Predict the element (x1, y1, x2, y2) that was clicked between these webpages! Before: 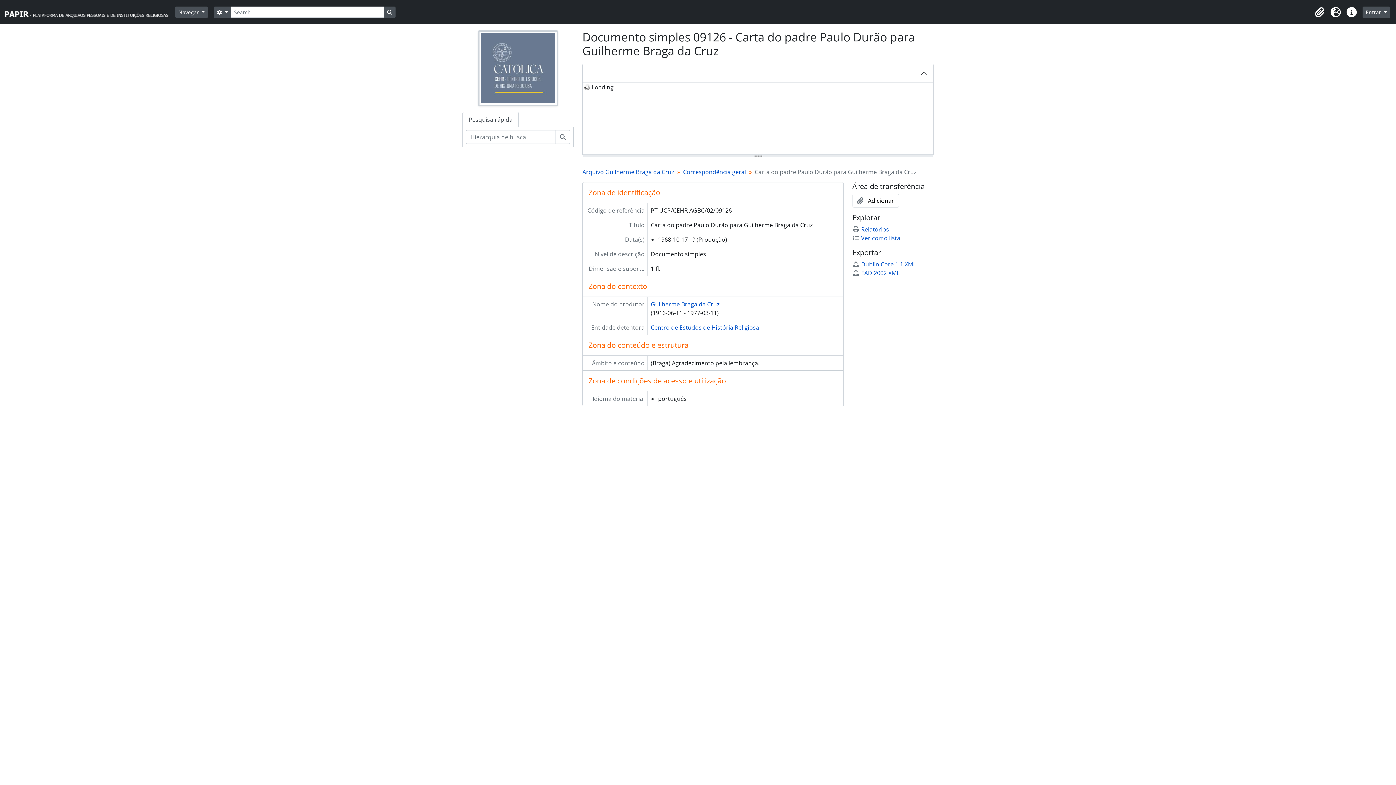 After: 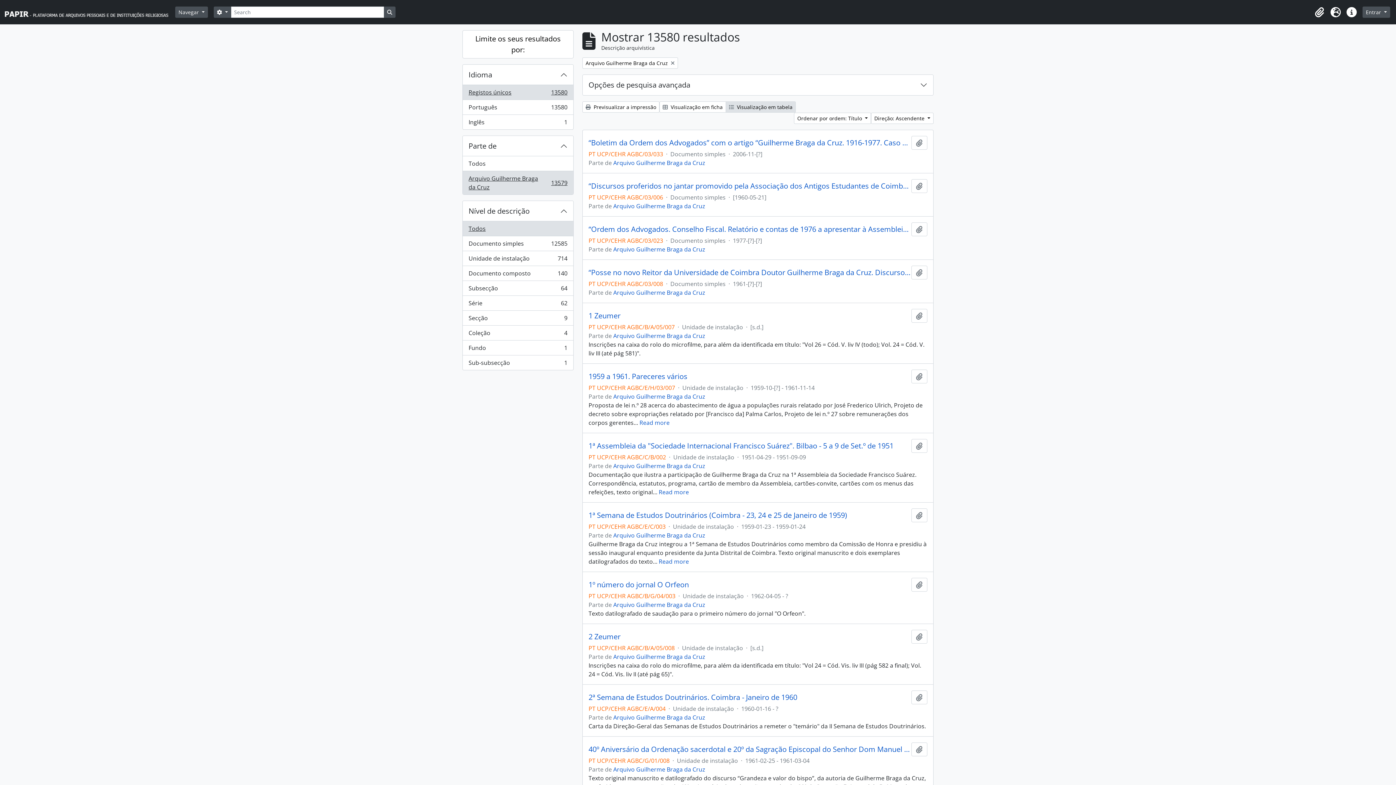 Action: label: Ver como lista bbox: (852, 234, 900, 242)